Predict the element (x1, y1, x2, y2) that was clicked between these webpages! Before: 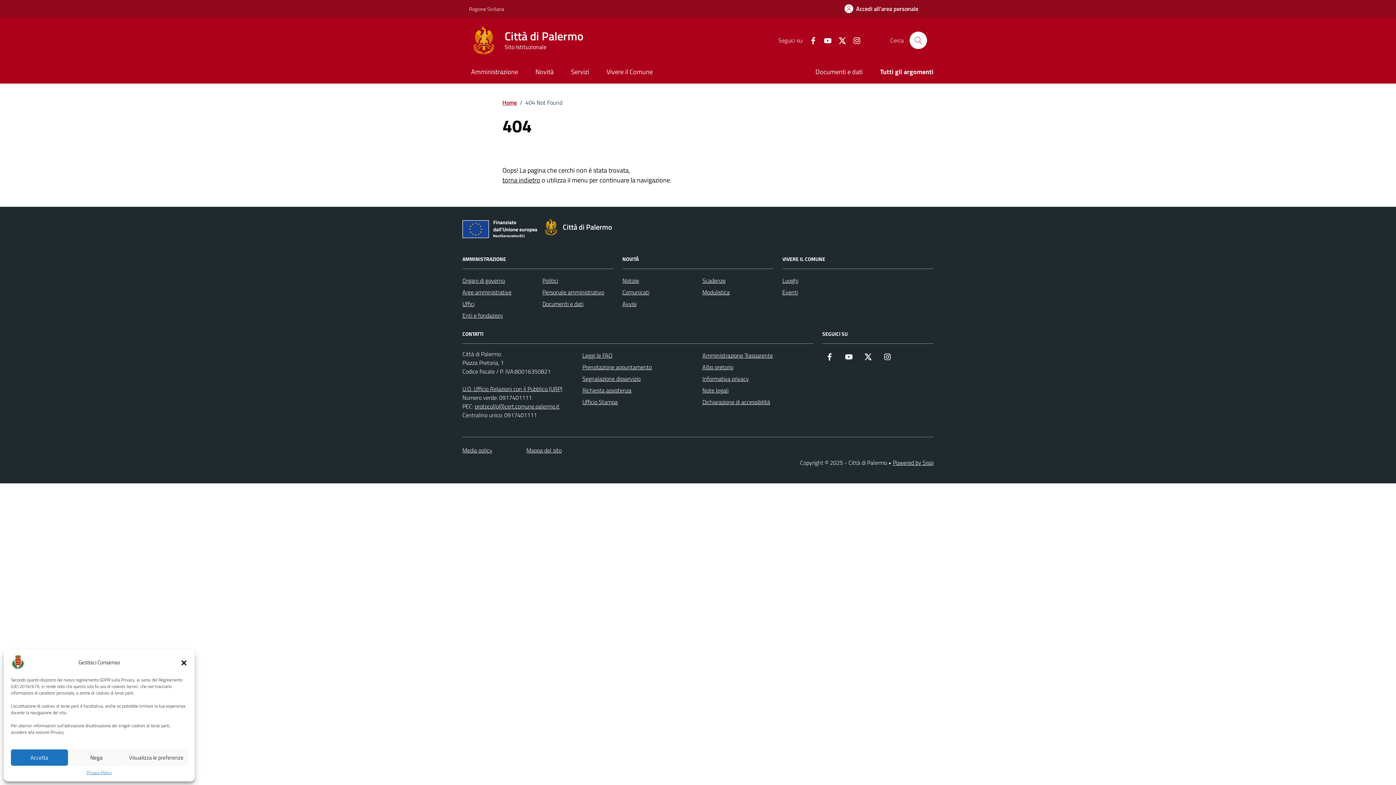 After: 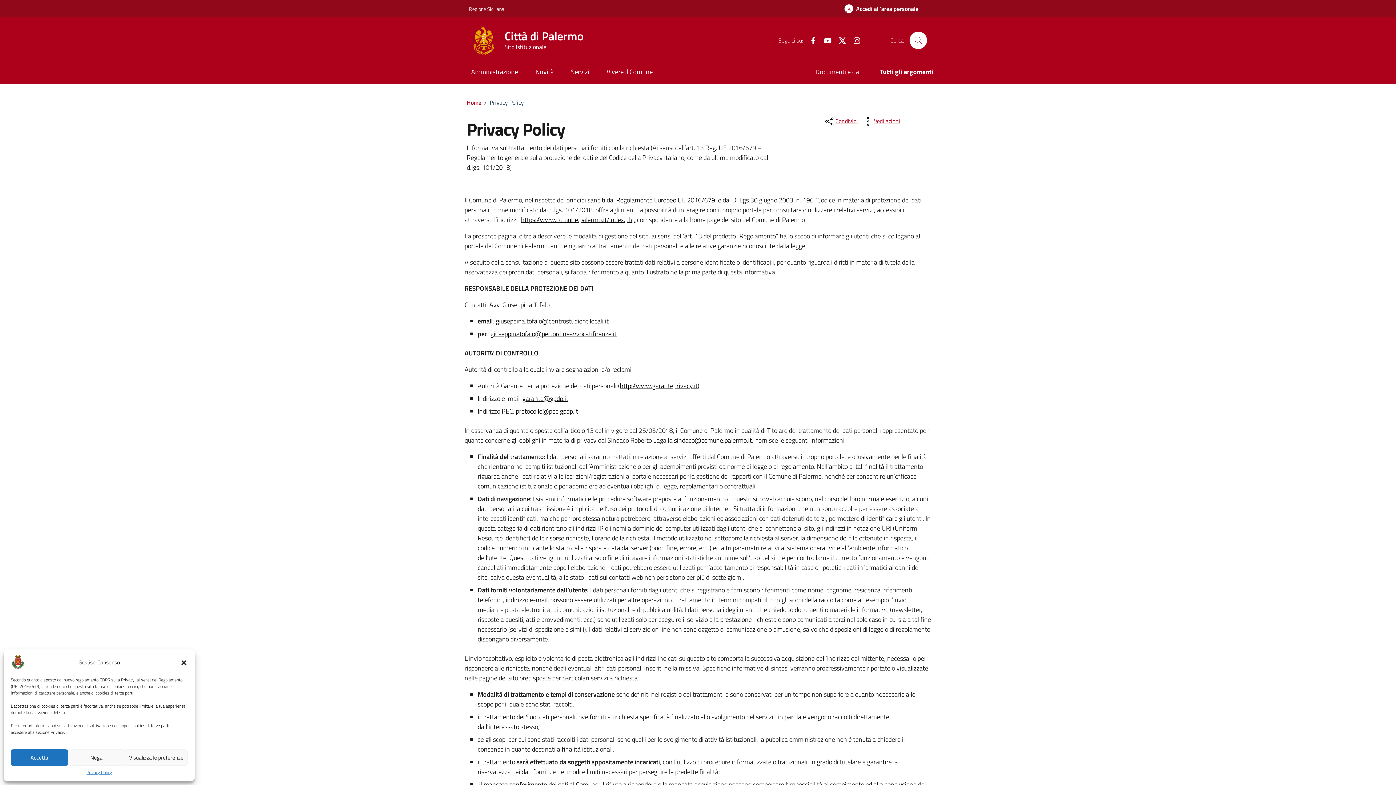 Action: label: Privacy Policy bbox: (86, 769, 111, 776)